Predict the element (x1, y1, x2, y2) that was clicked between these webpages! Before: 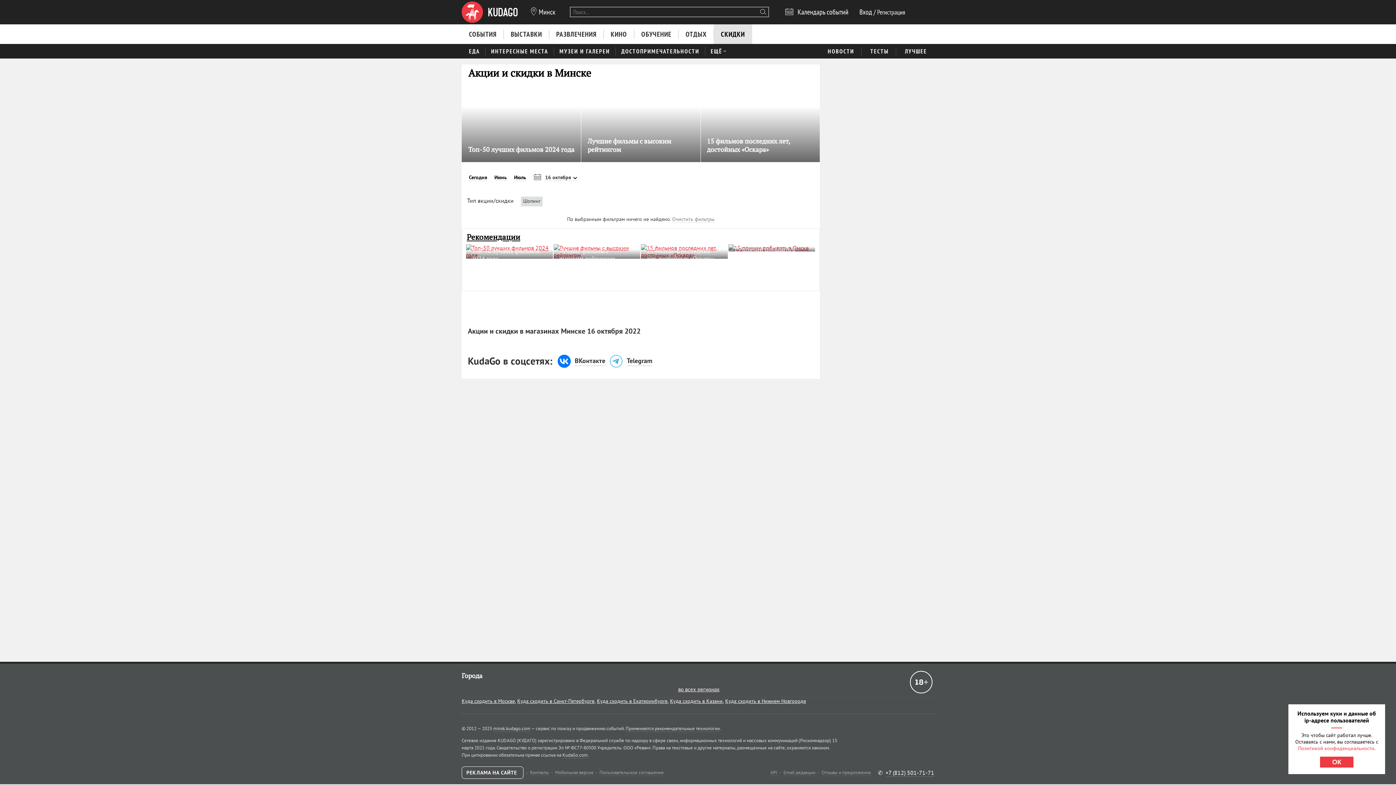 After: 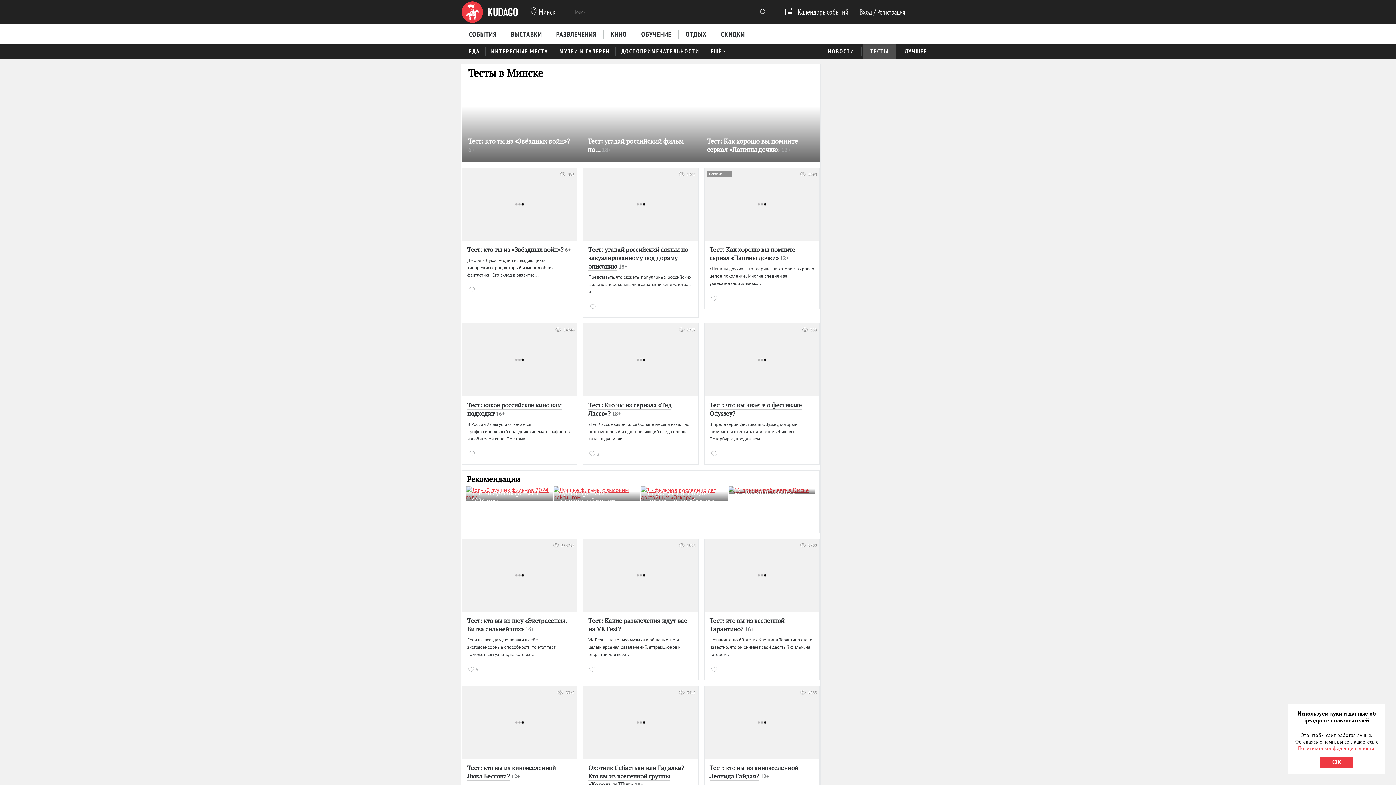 Action: label: ТЕСТЫ bbox: (863, 43, 896, 58)